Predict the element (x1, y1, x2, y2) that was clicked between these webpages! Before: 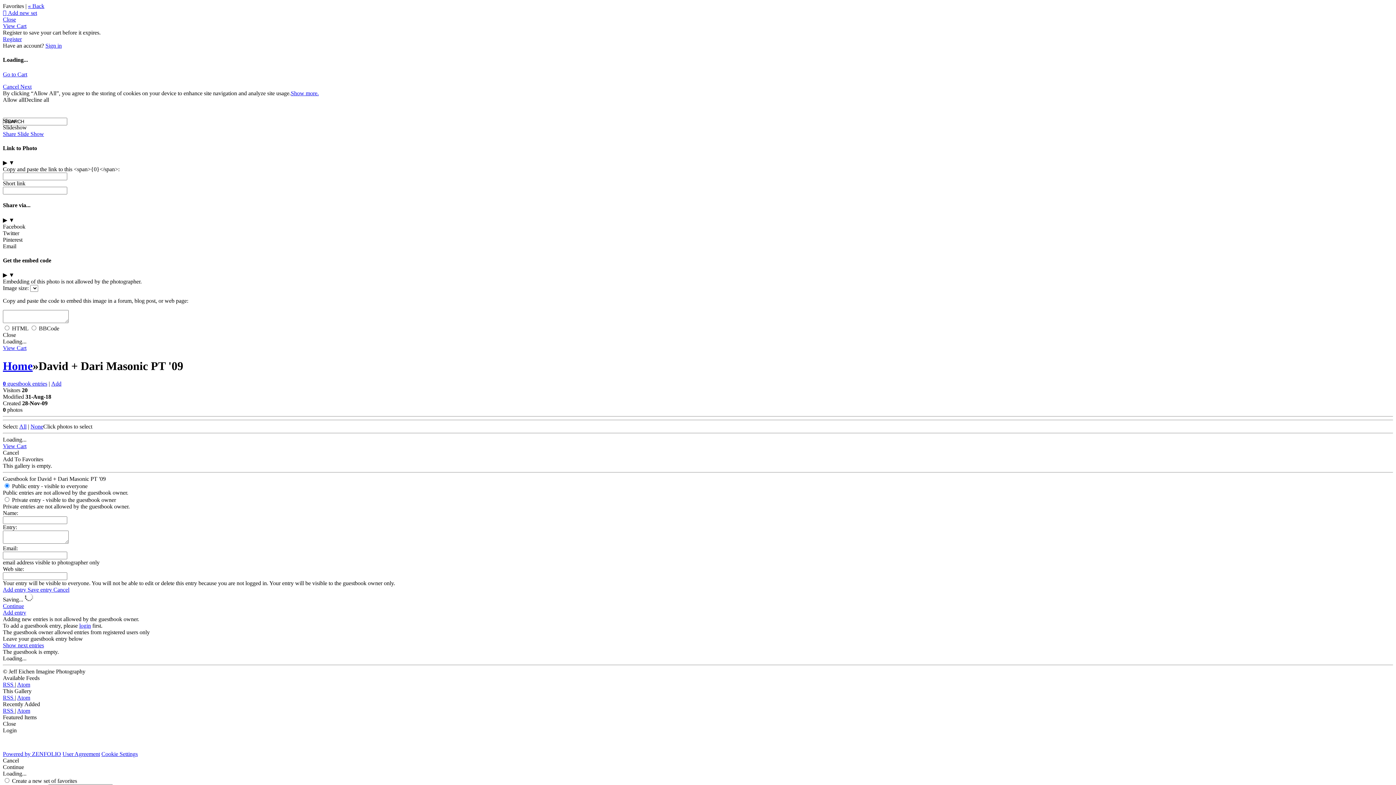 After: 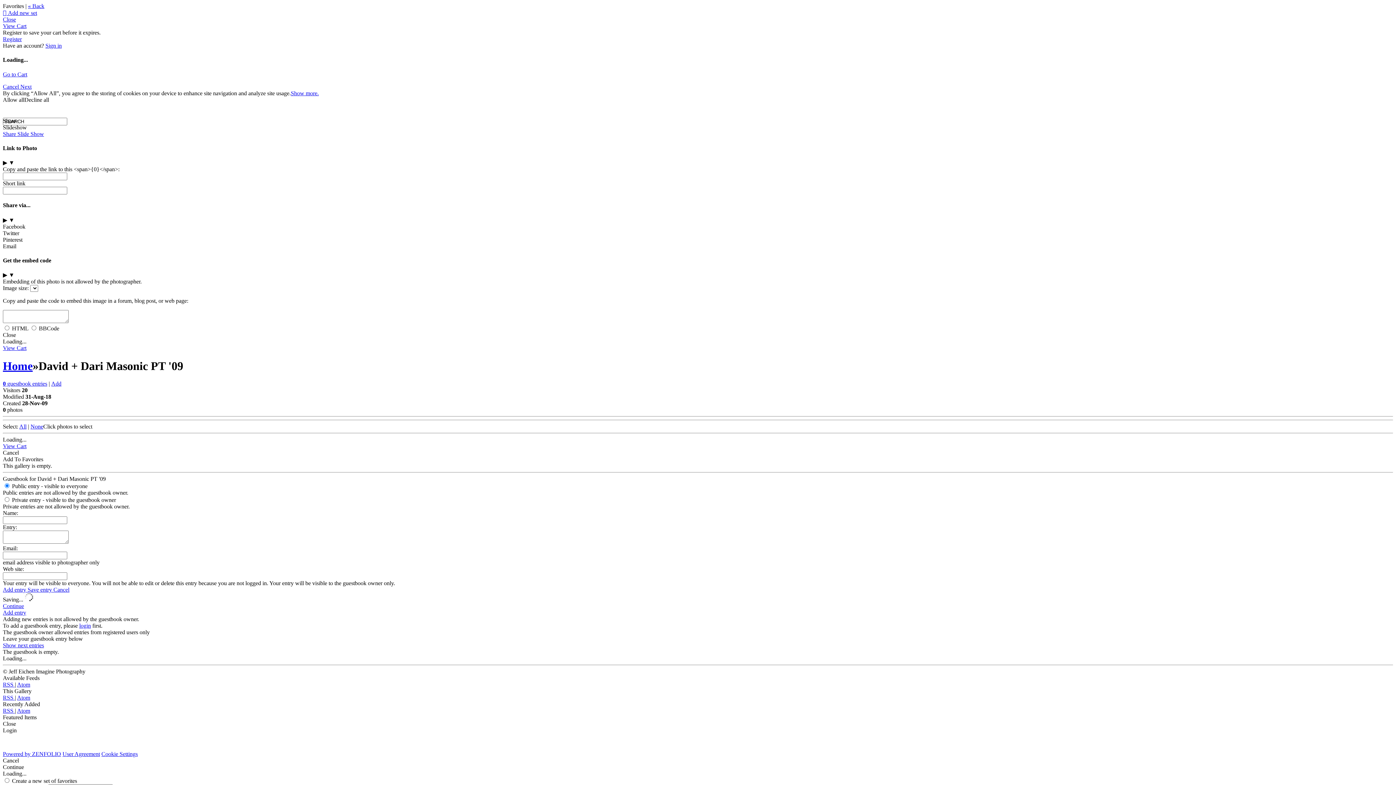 Action: label: None bbox: (30, 423, 43, 429)